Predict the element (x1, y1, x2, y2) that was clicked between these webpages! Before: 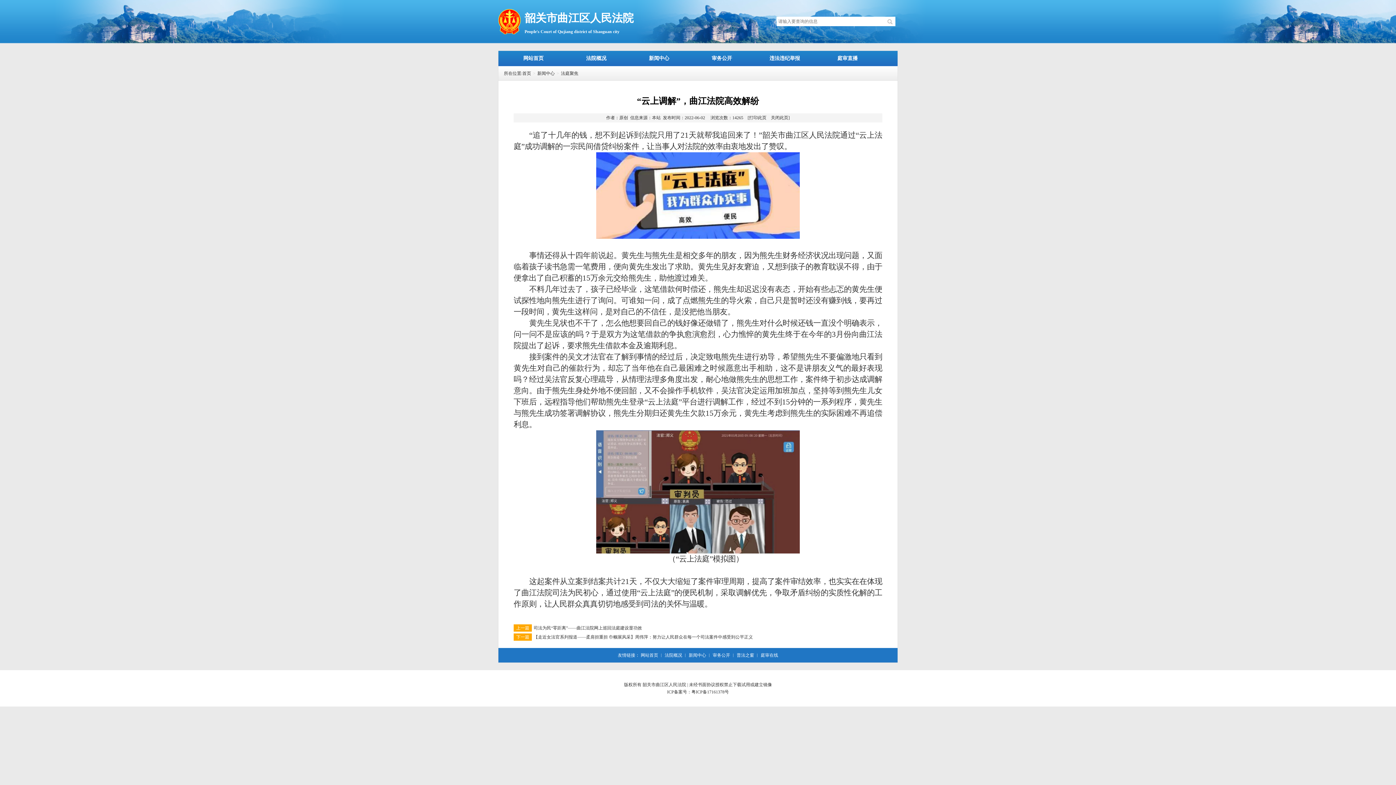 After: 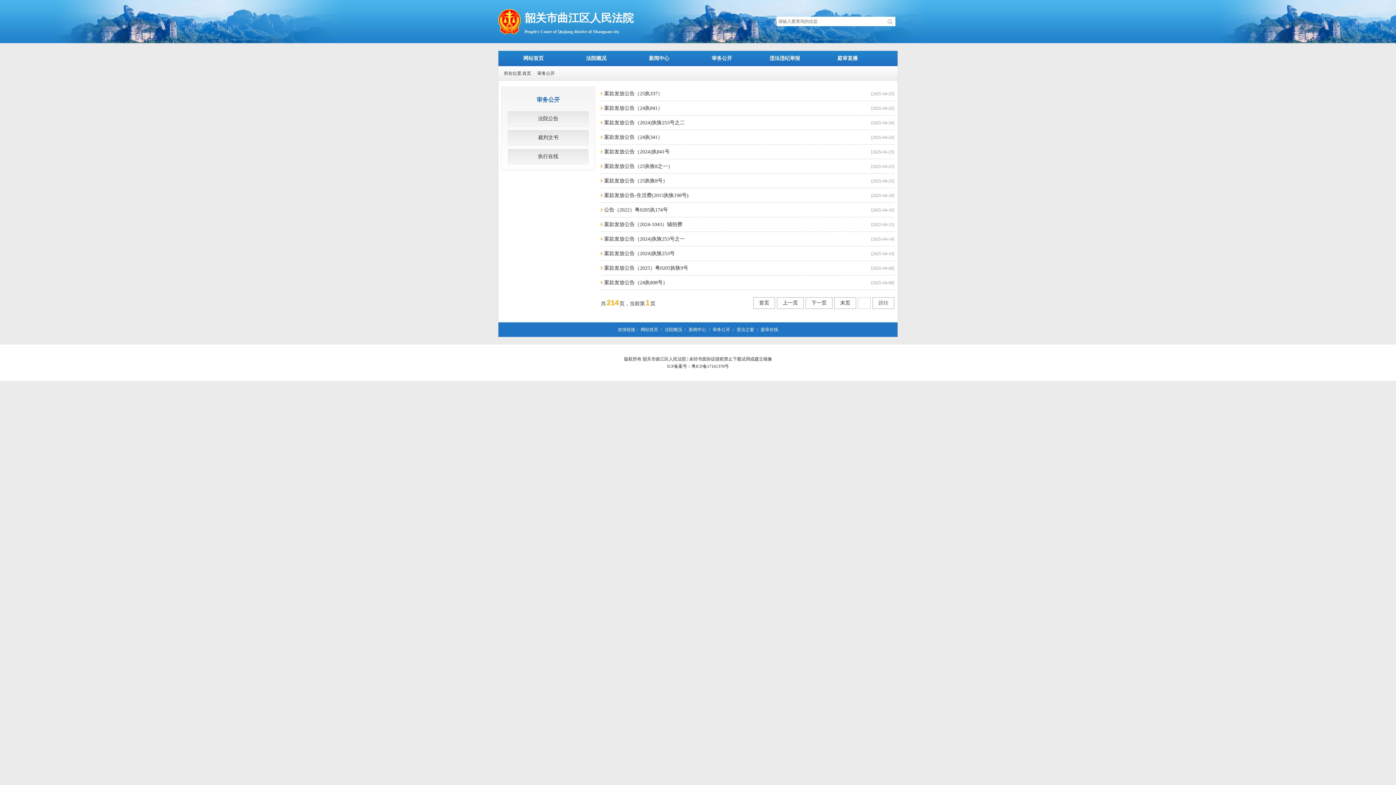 Action: bbox: (690, 50, 753, 66) label: 审务公开